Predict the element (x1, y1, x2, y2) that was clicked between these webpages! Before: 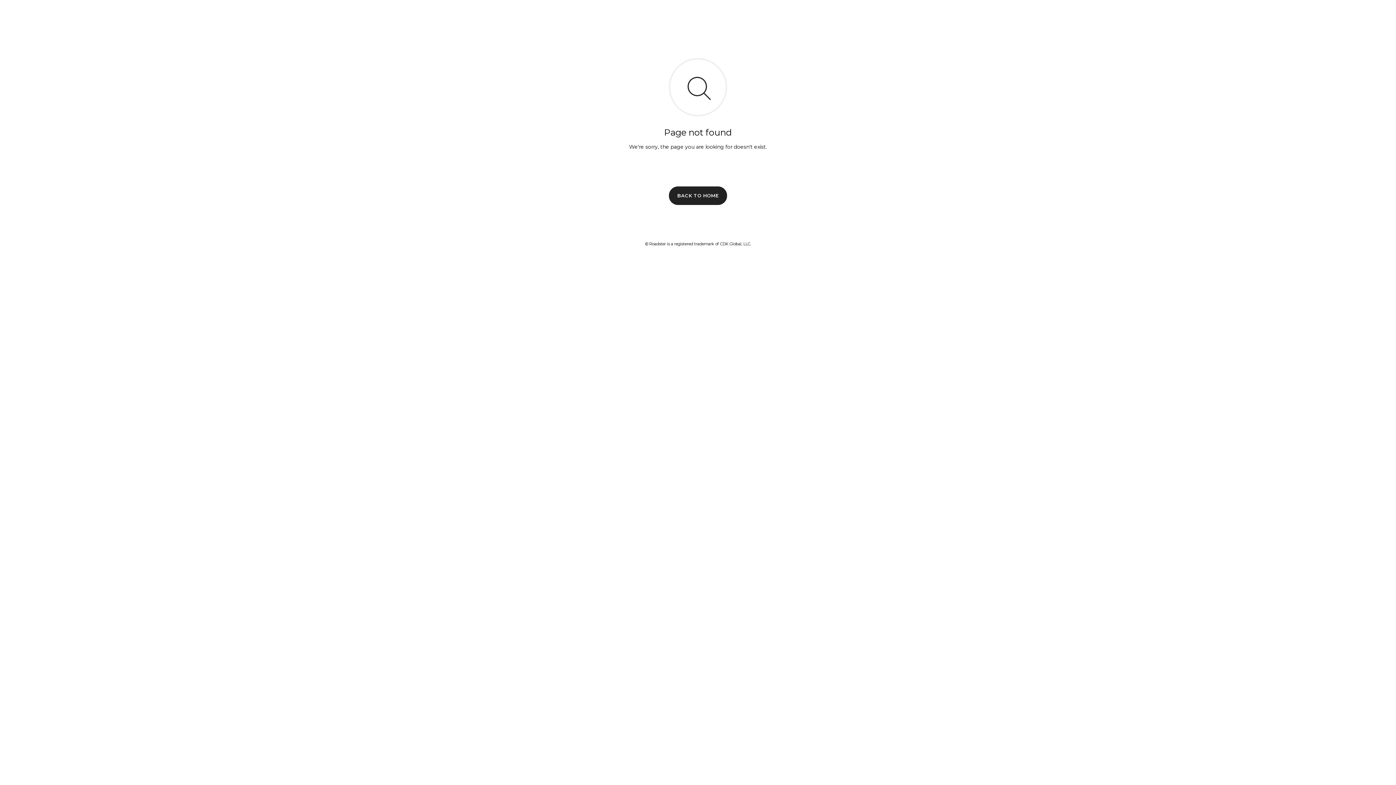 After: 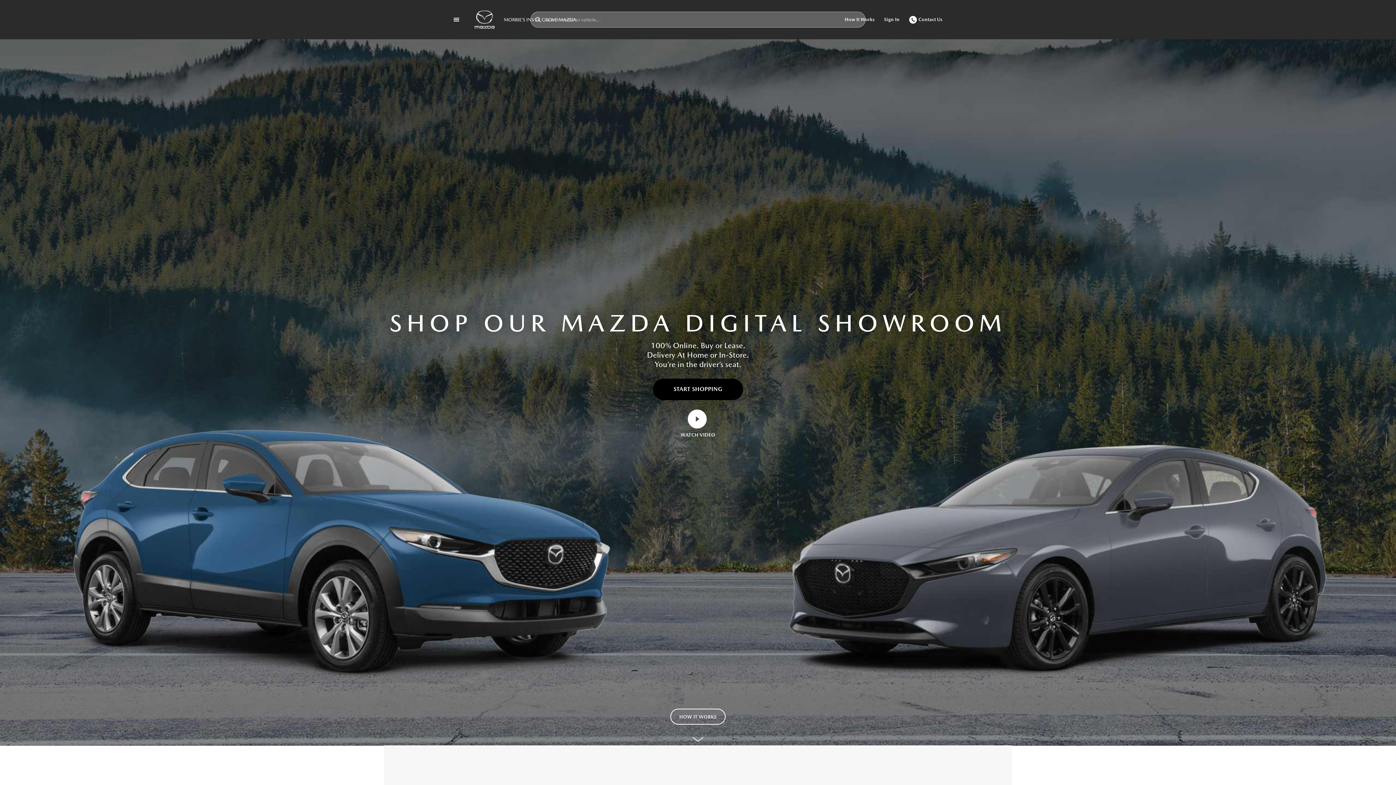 Action: bbox: (669, 186, 727, 204) label: BACK TO HOME